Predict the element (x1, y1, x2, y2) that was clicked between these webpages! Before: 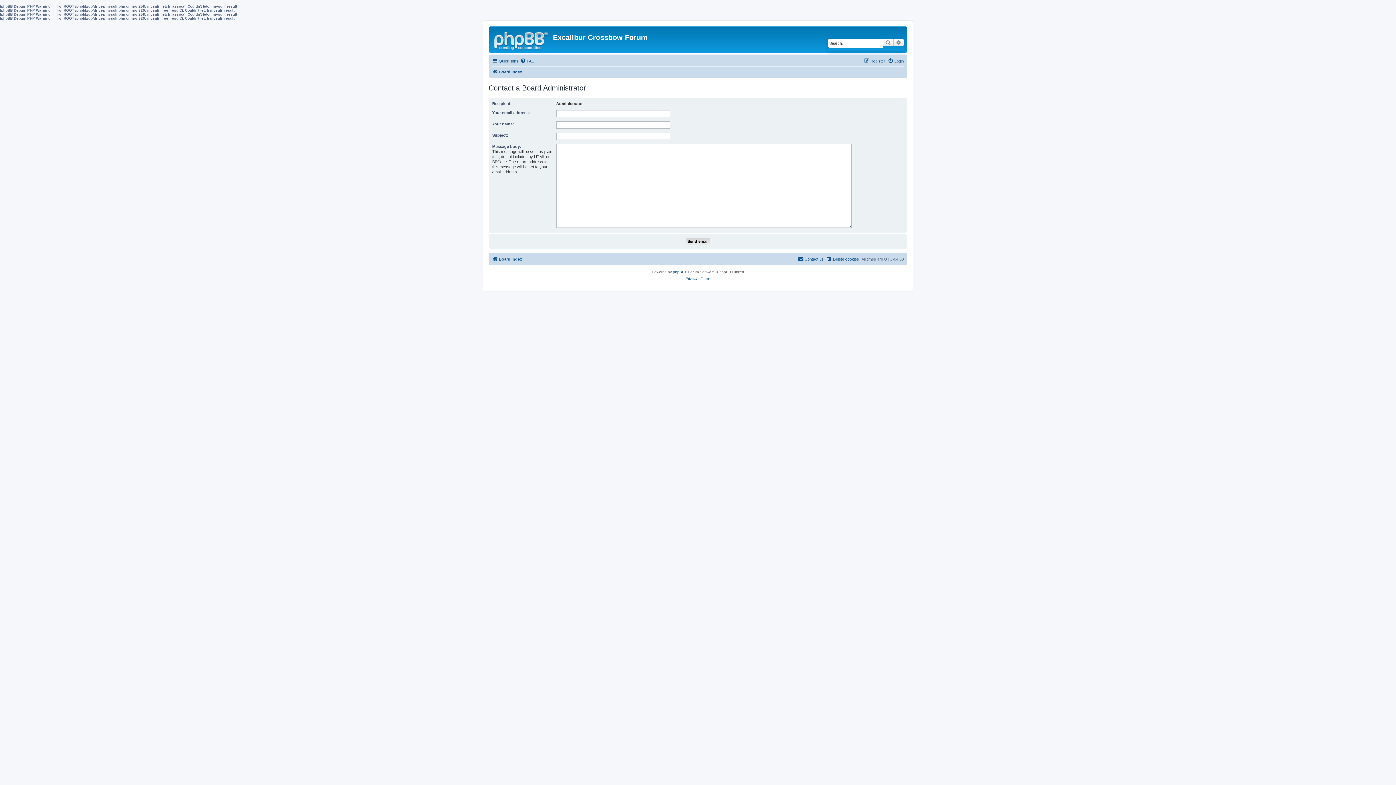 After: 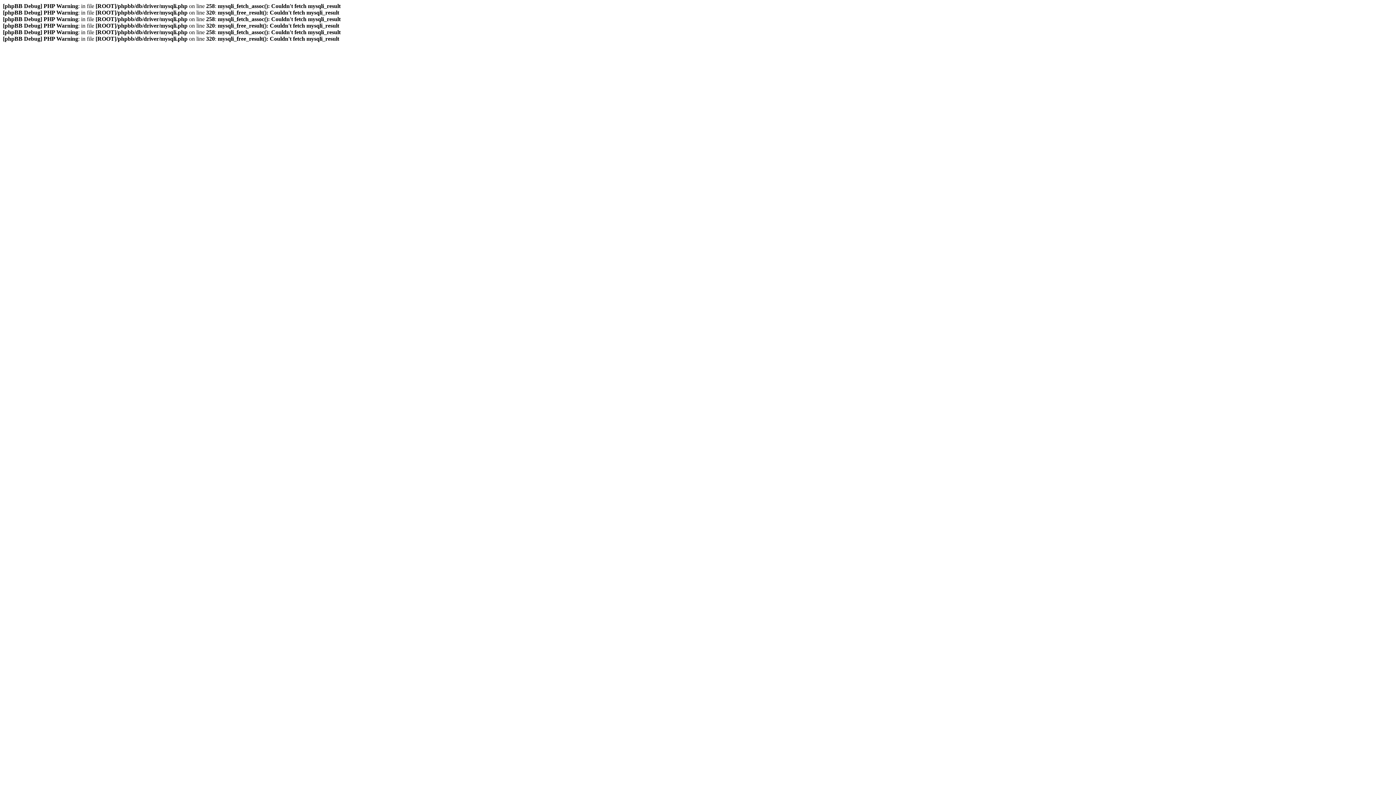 Action: bbox: (882, 38, 893, 46) label: Search